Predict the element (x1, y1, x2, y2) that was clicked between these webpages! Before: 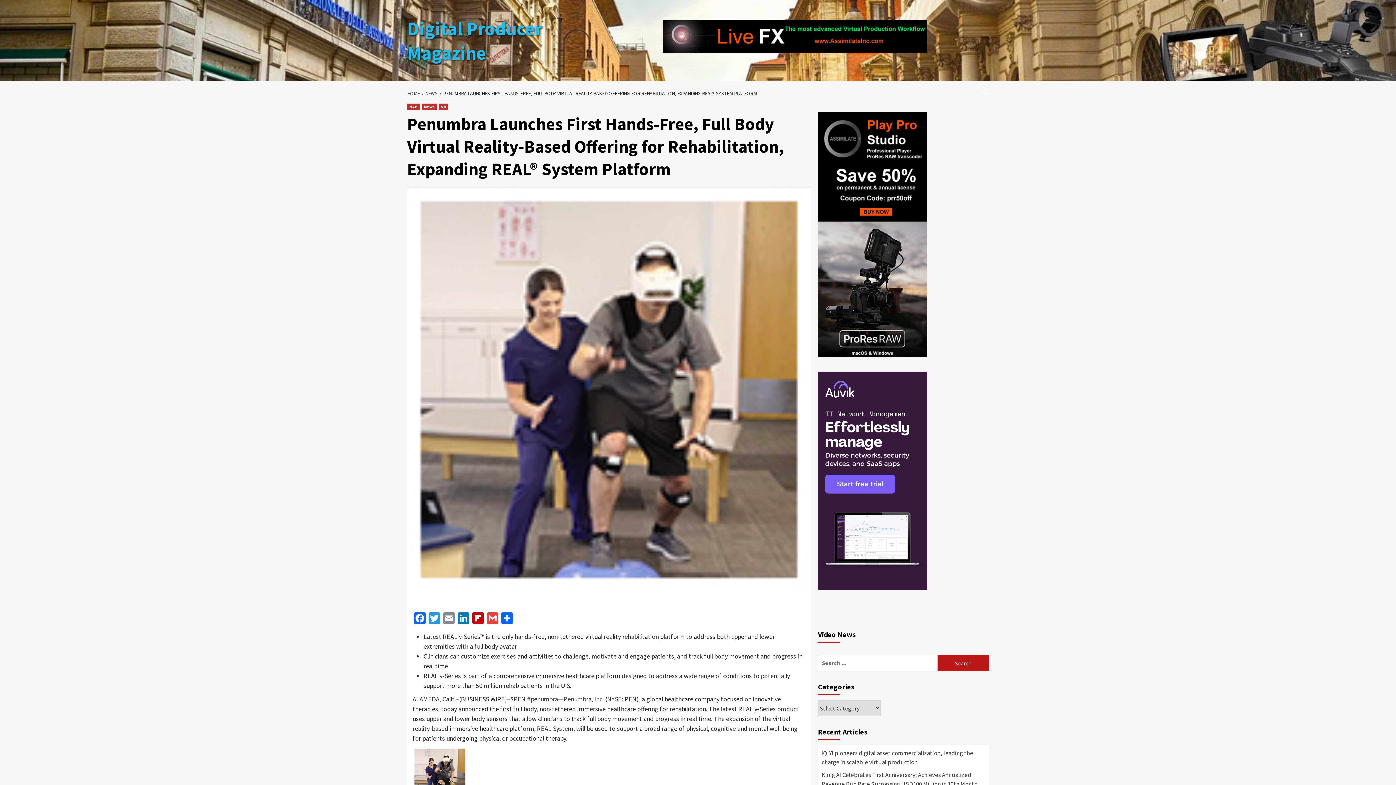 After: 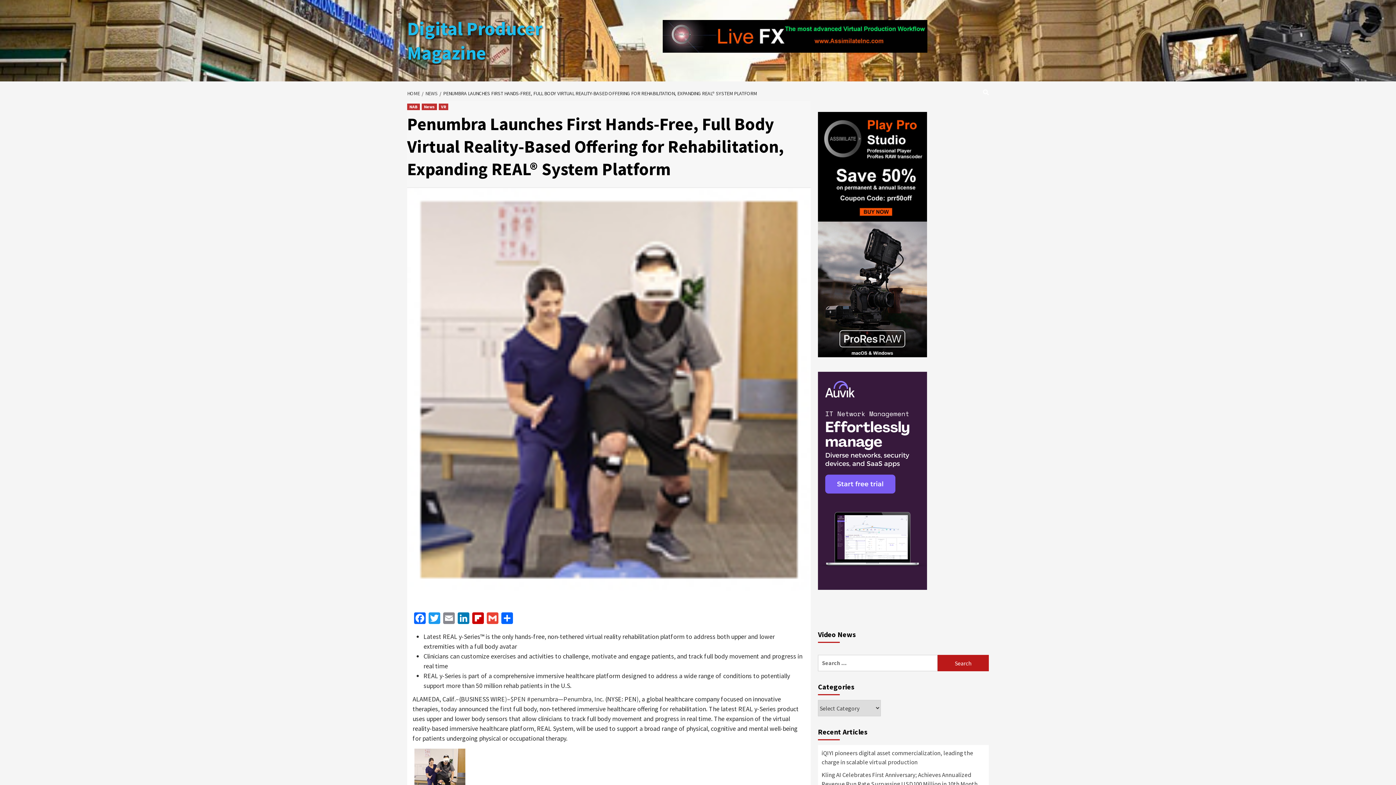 Action: bbox: (818, 112, 927, 357)